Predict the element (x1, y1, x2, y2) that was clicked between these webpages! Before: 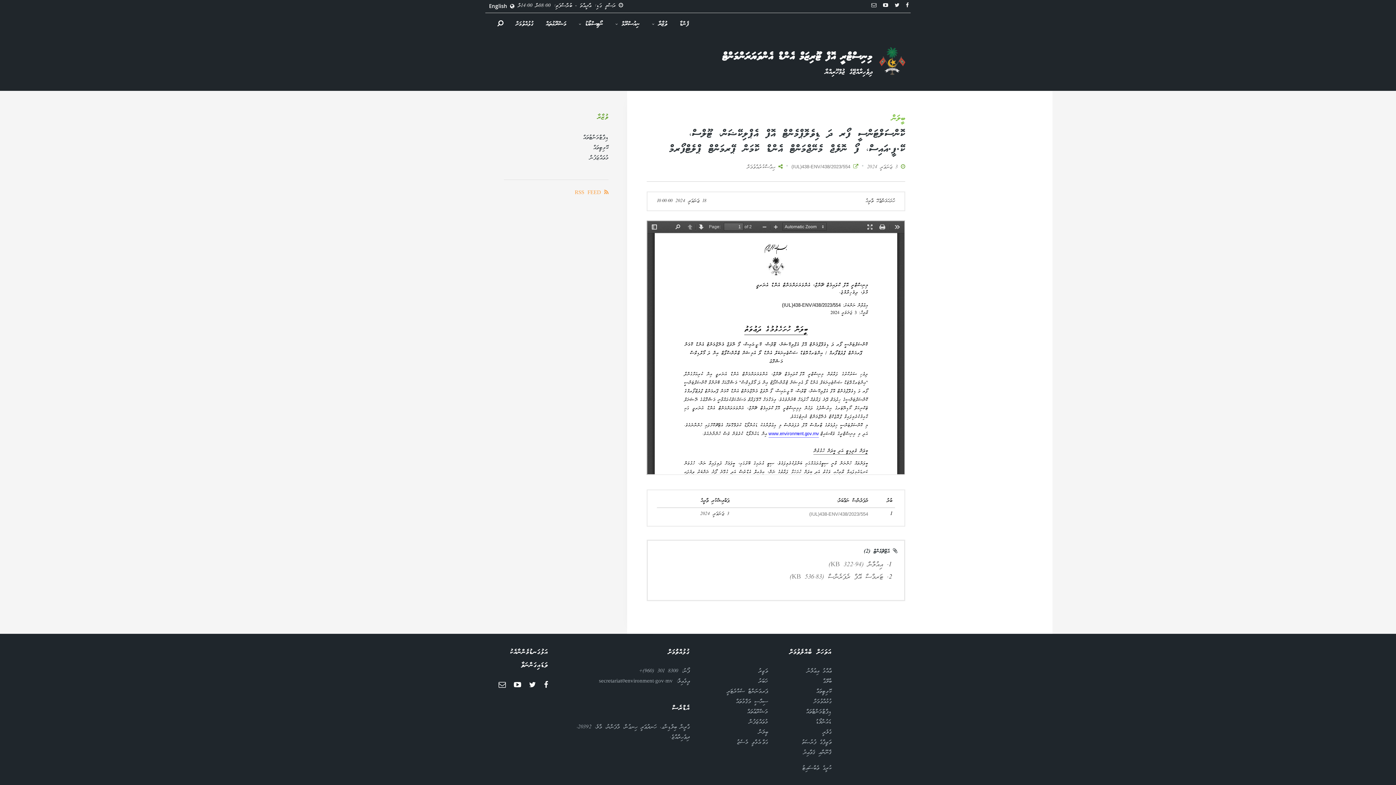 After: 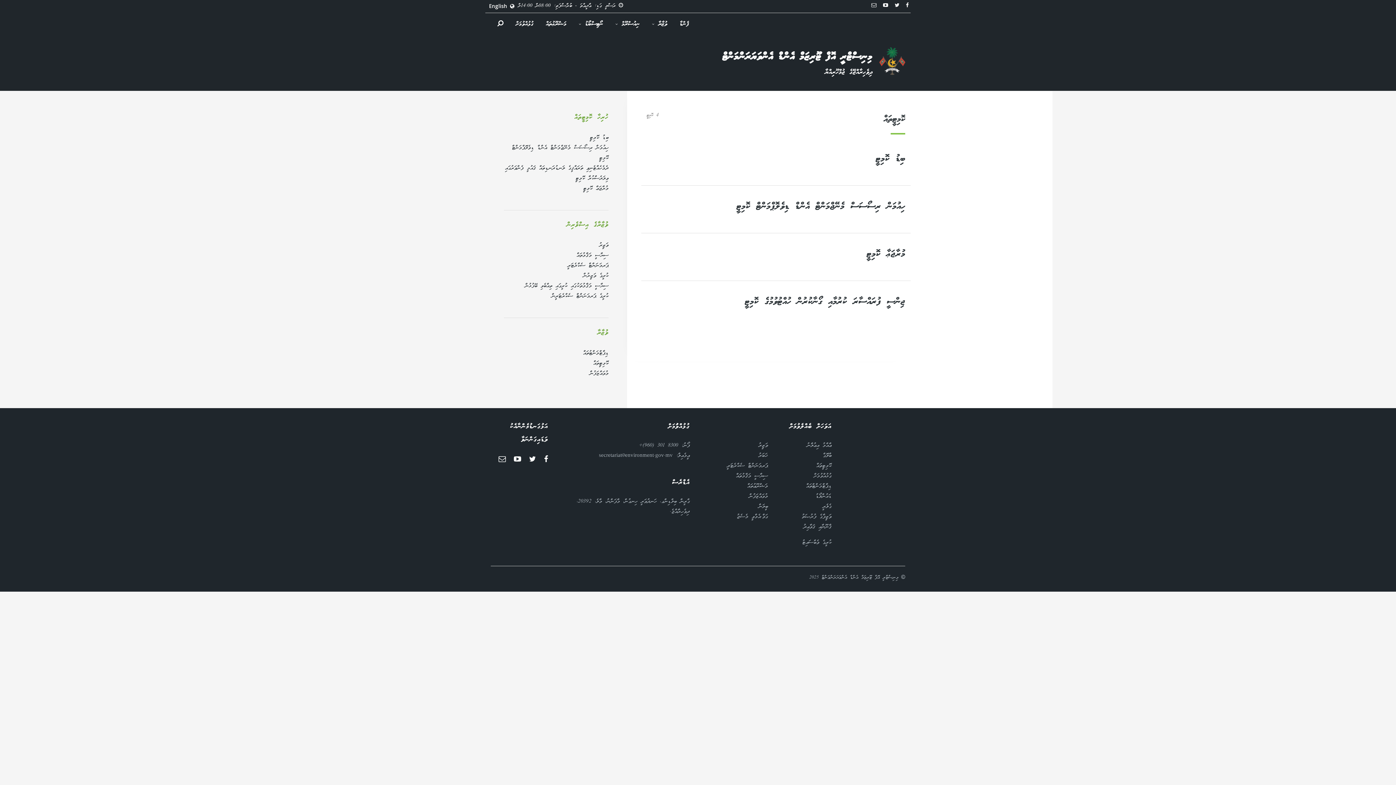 Action: bbox: (593, 143, 608, 151) label: ކޮމިޓީތައް